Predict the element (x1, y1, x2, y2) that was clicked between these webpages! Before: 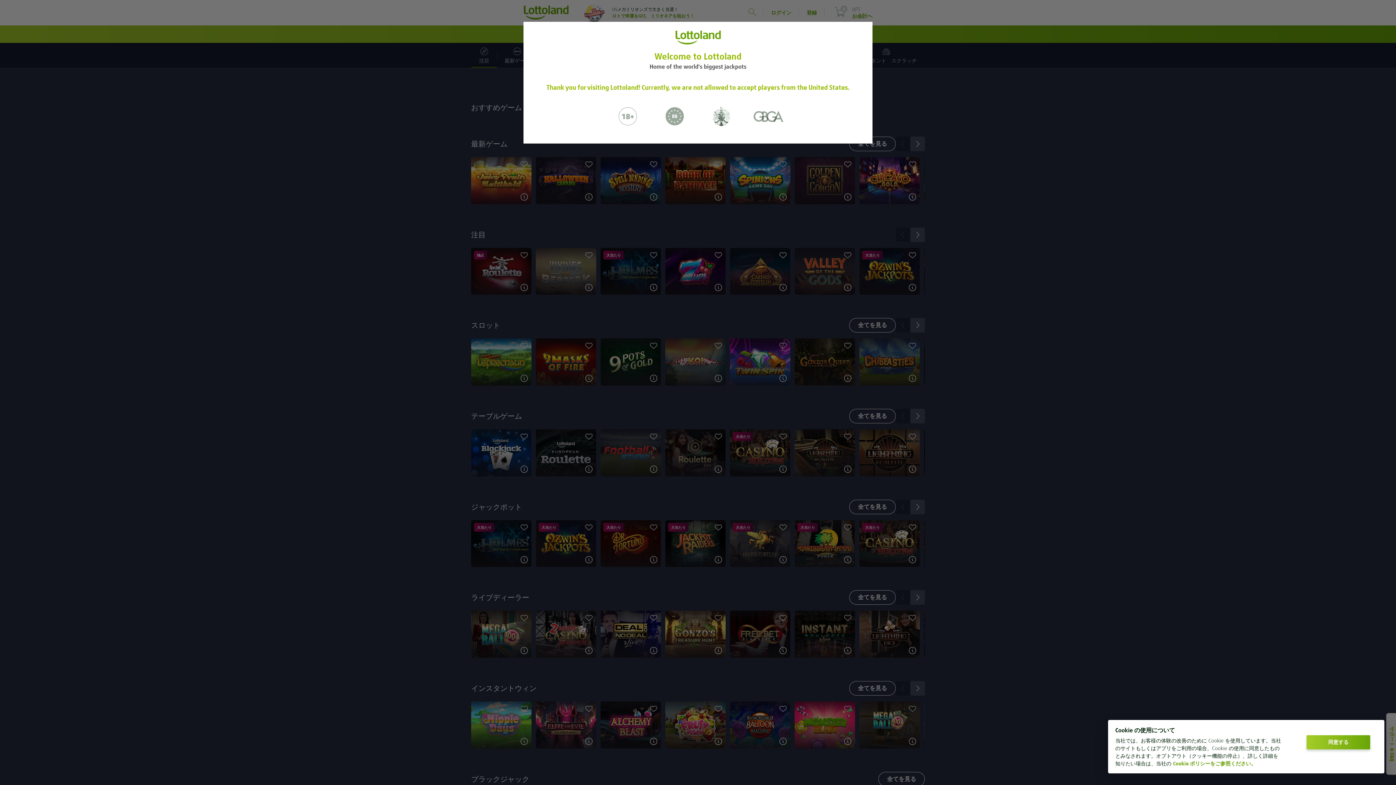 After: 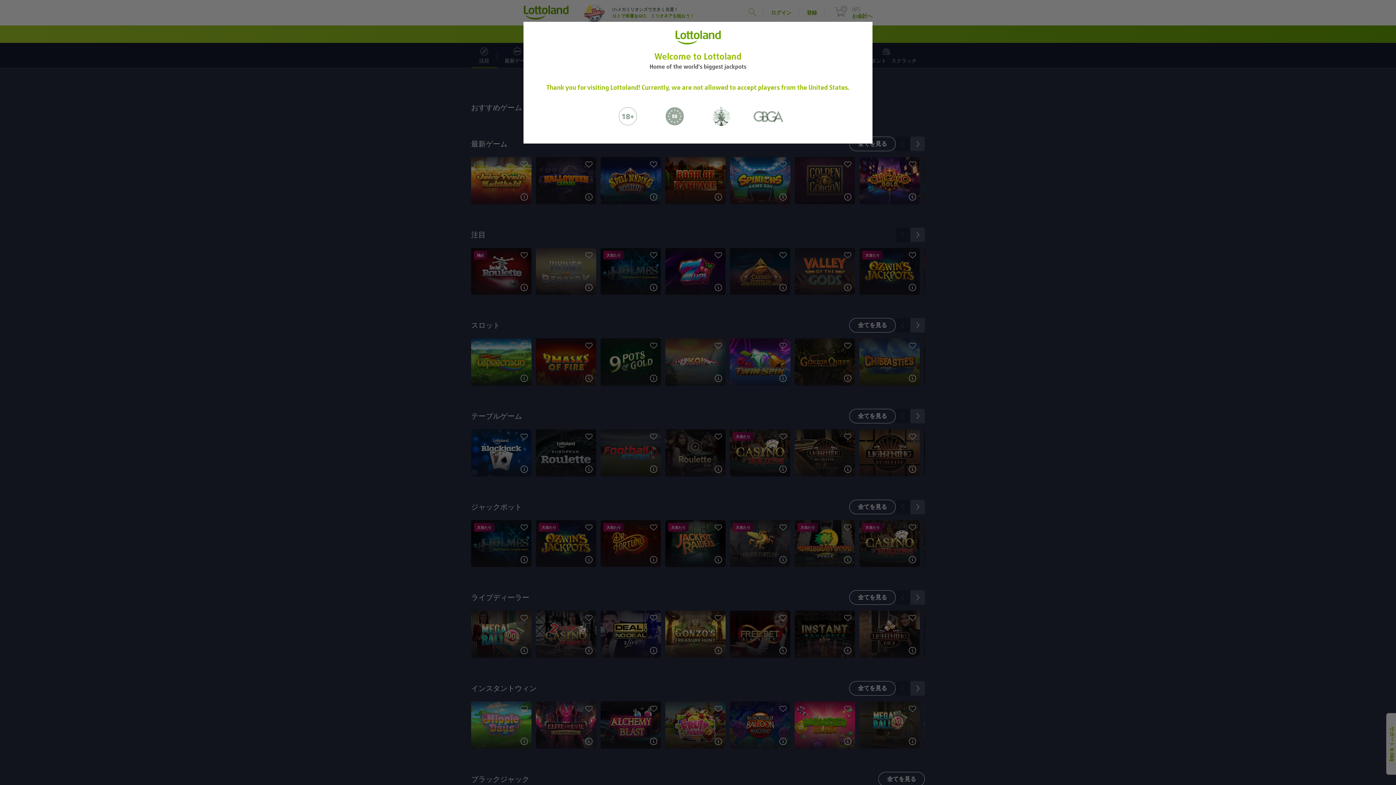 Action: label: 同意する bbox: (1306, 735, 1370, 749)